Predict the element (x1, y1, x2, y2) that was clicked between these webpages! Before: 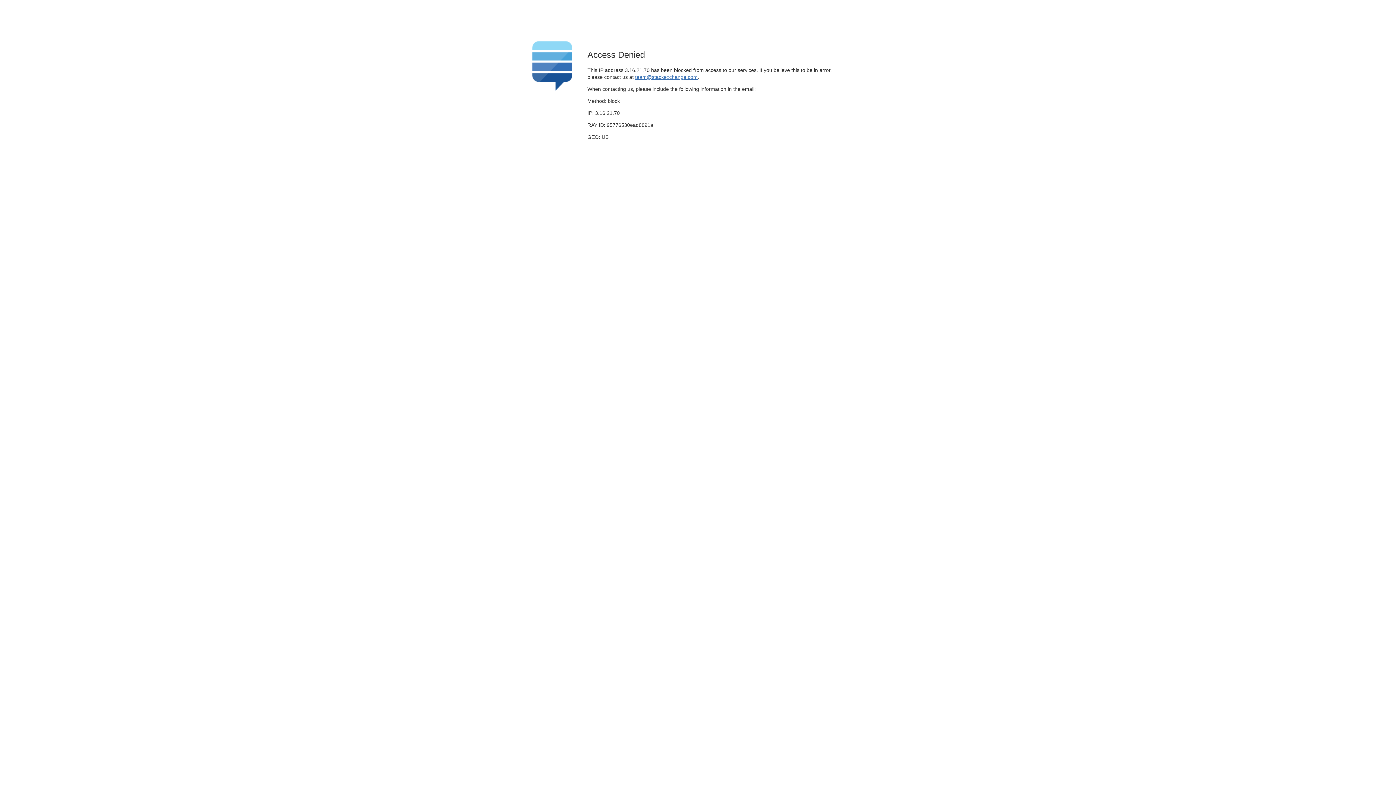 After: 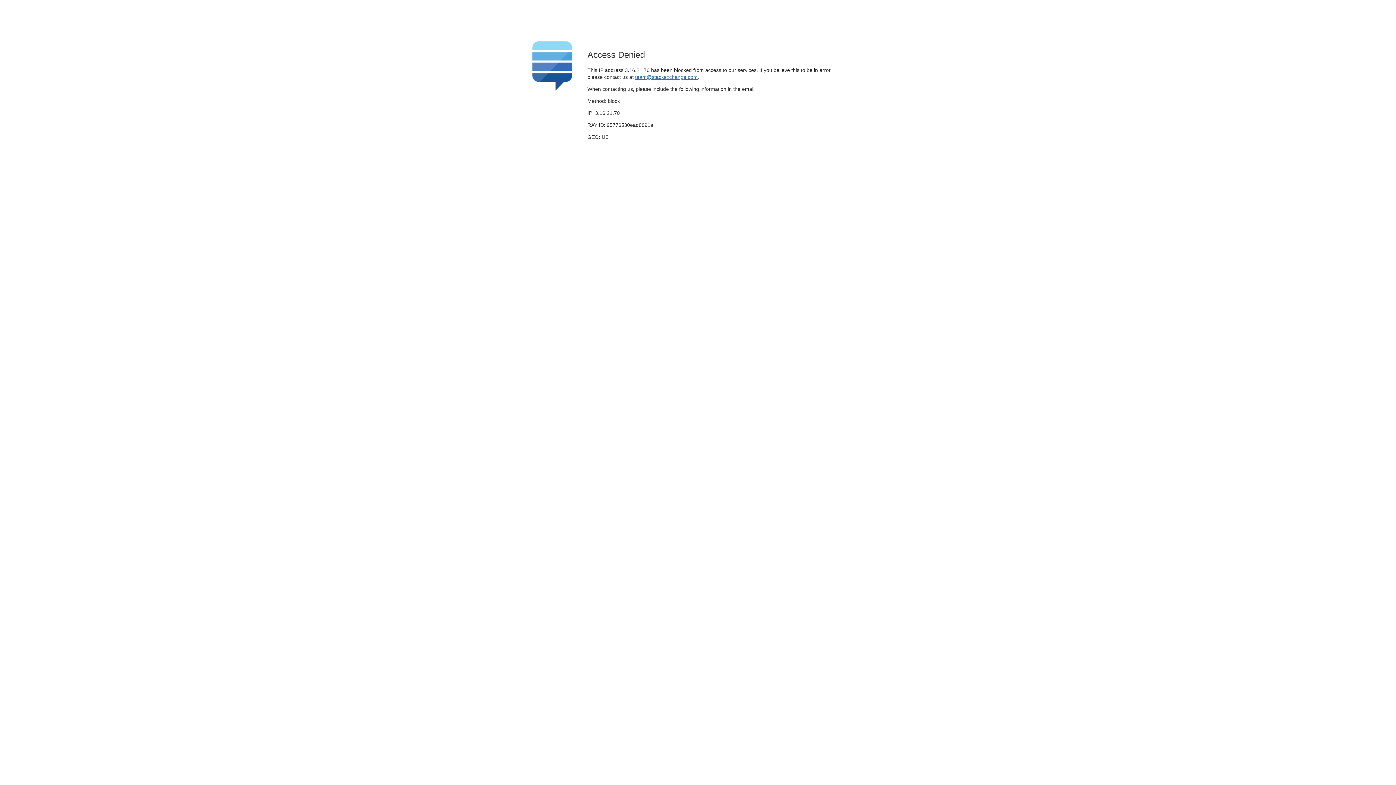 Action: bbox: (635, 74, 697, 79) label: team@stackexchange.com